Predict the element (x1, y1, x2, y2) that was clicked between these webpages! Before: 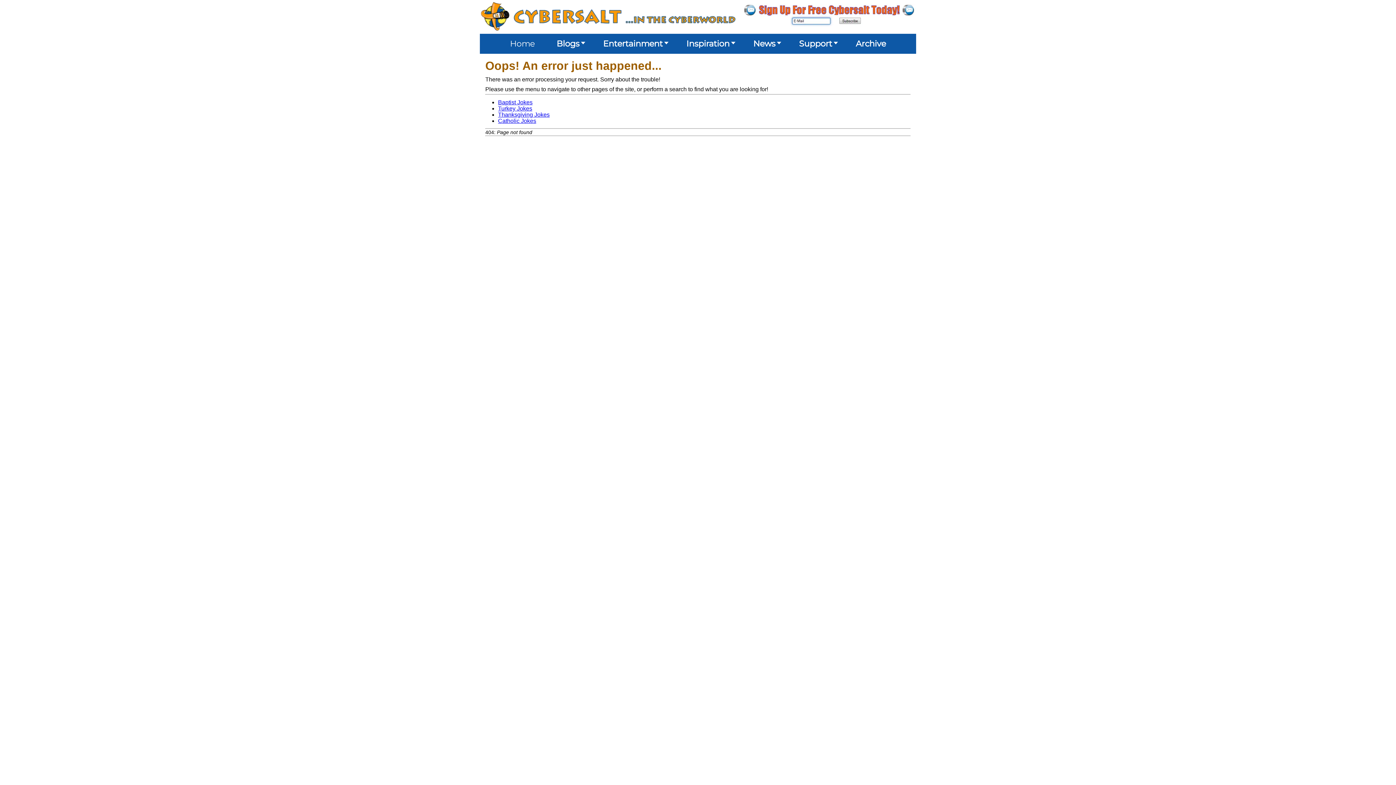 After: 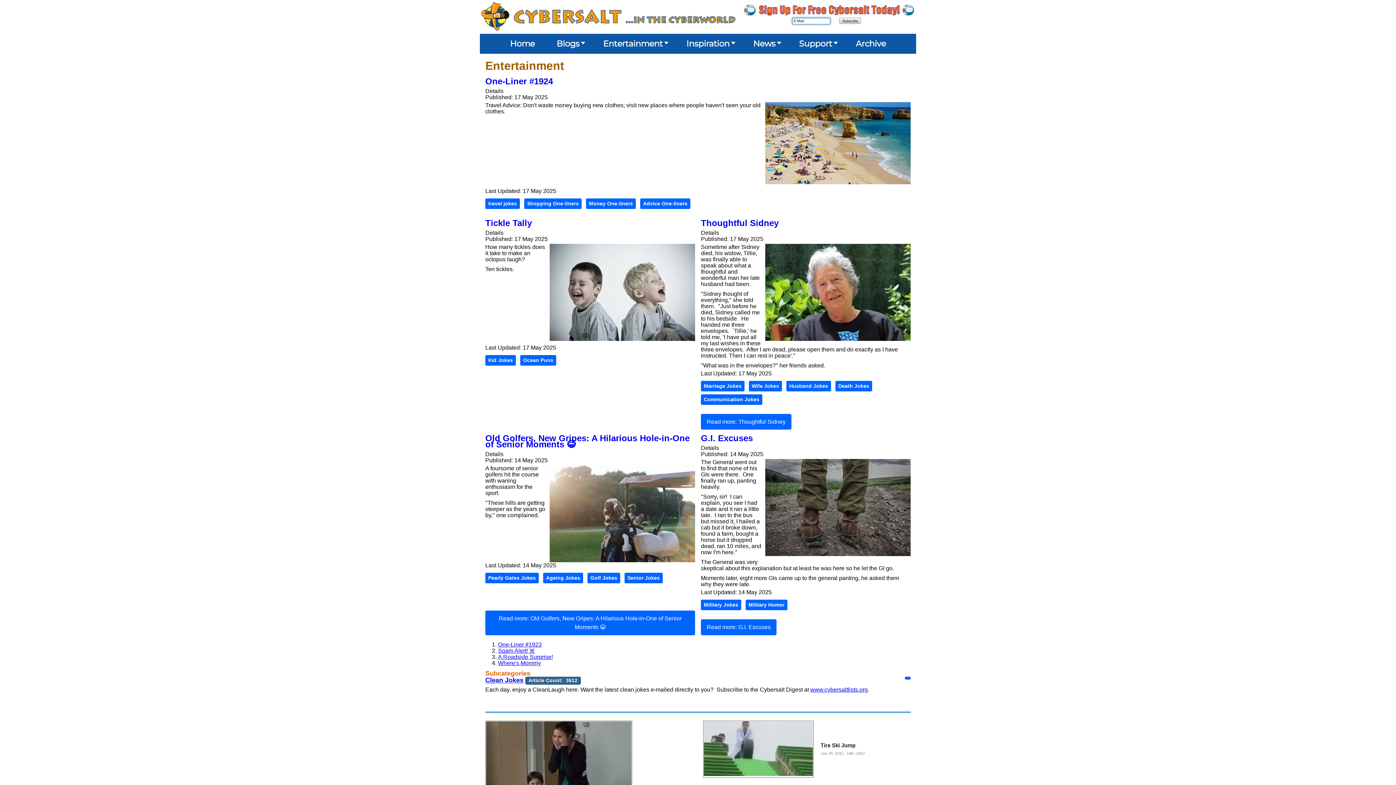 Action: bbox: (597, 34, 670, 53) label: Entertainment